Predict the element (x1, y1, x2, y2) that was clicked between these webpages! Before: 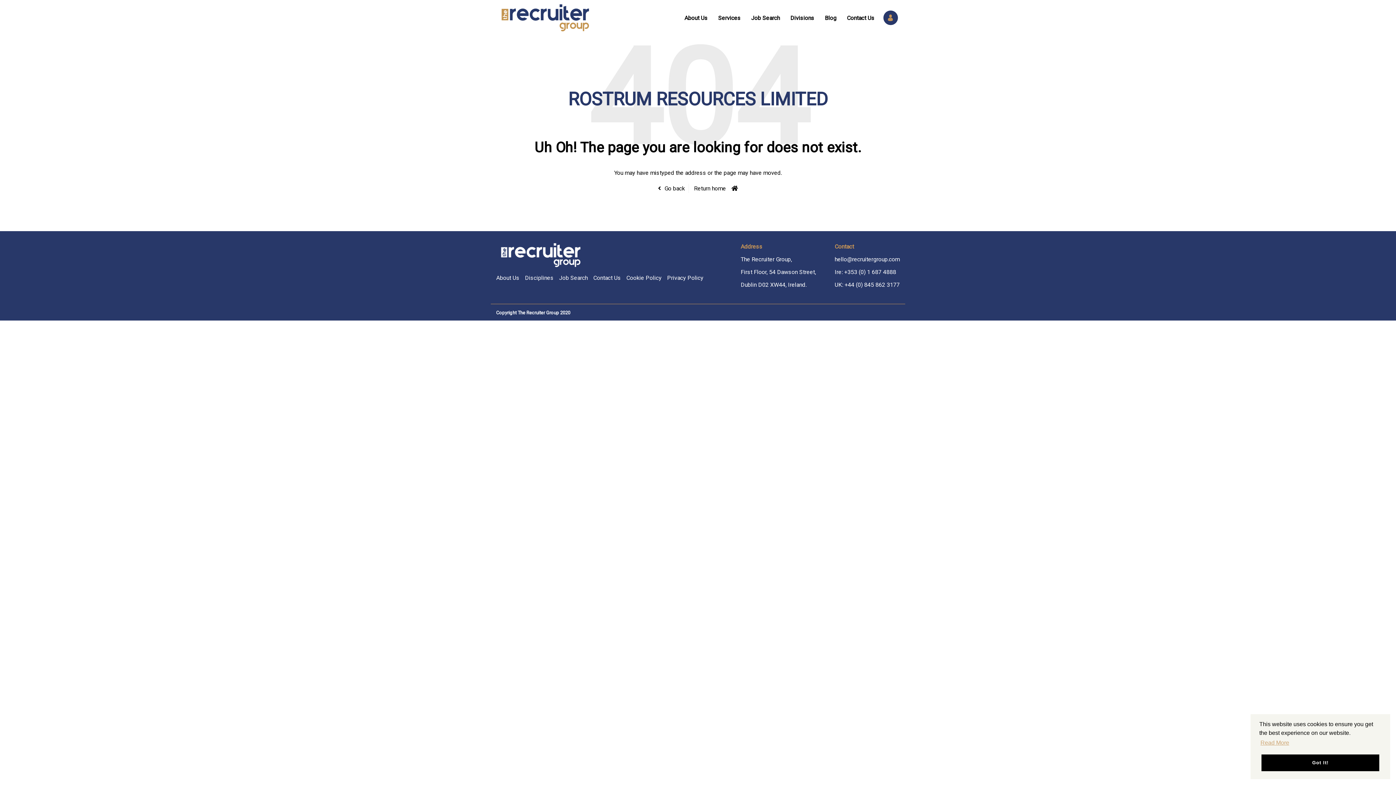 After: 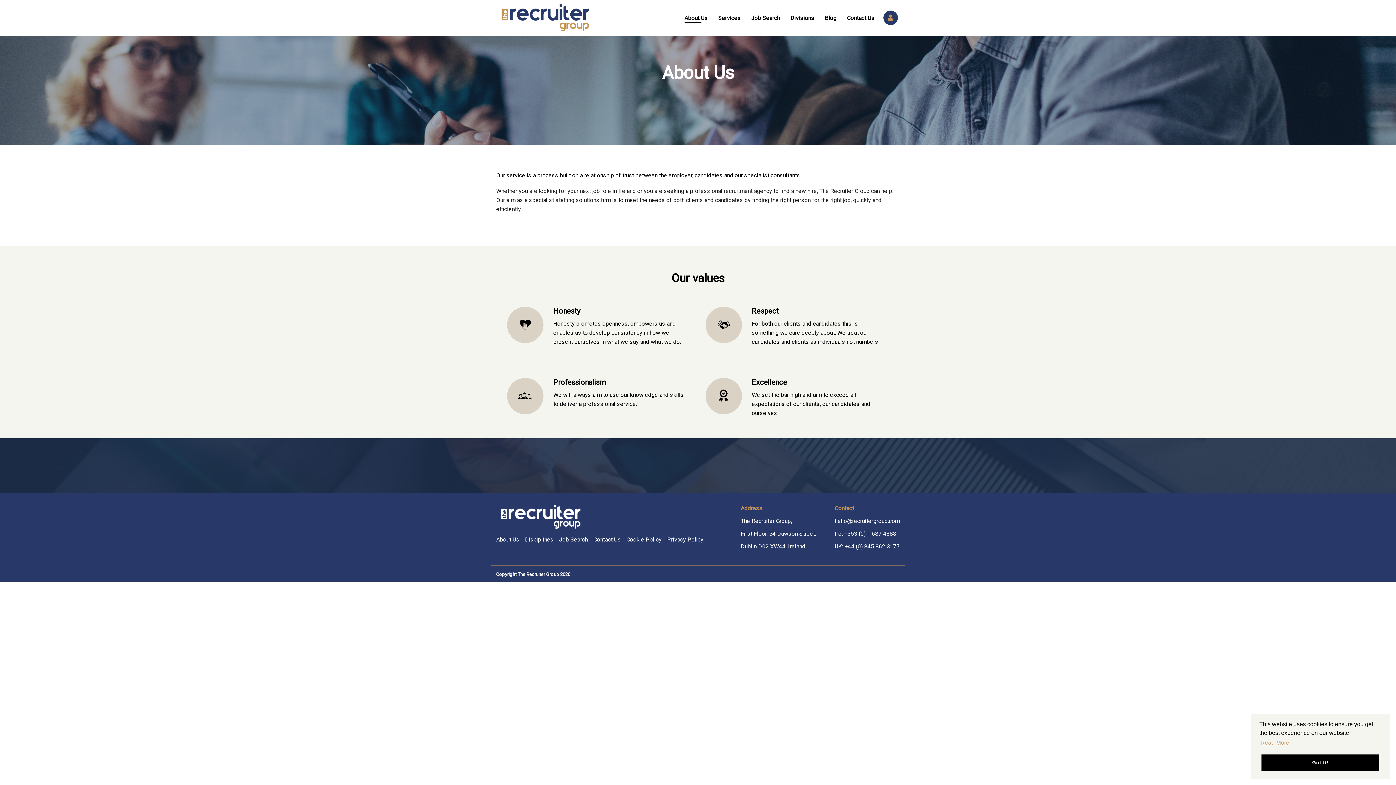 Action: label: About Us bbox: (496, 273, 519, 282)